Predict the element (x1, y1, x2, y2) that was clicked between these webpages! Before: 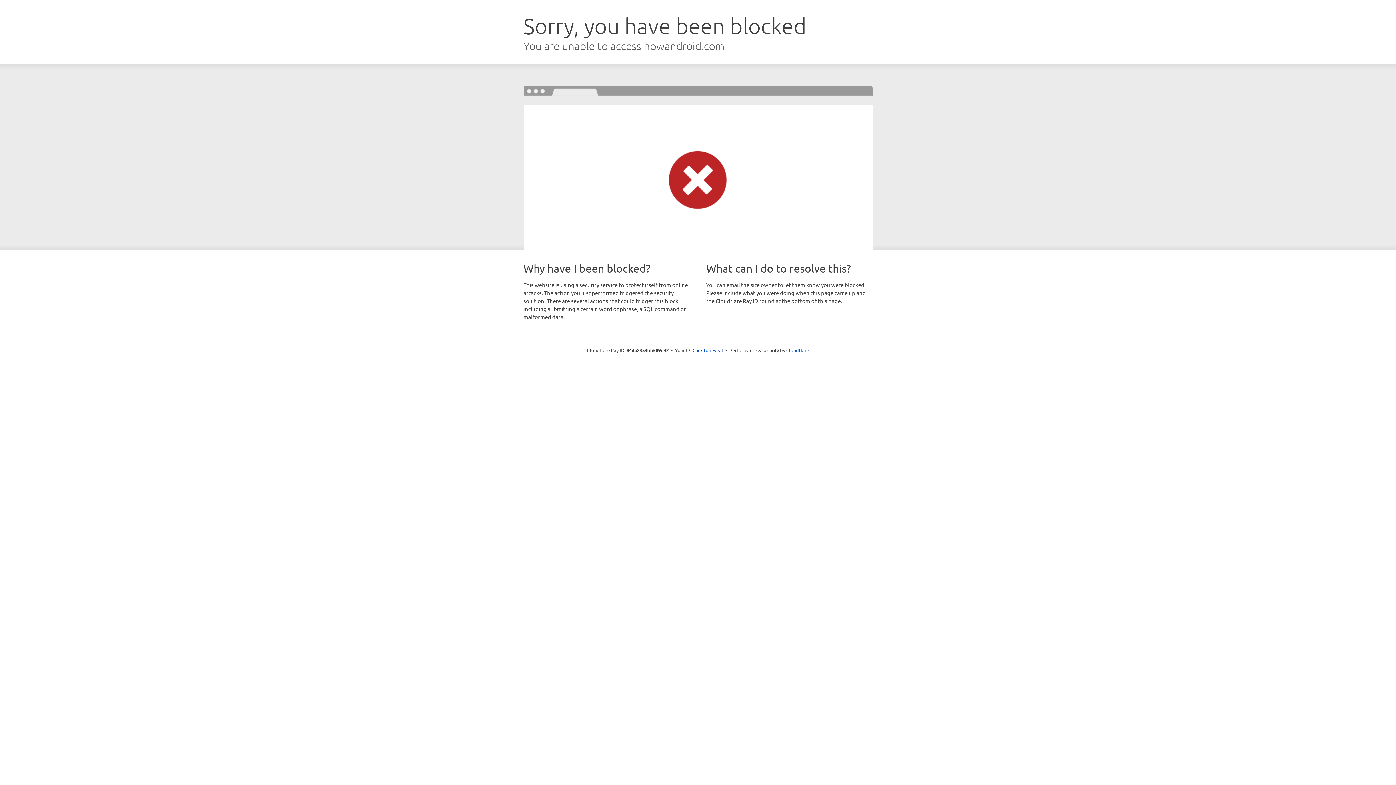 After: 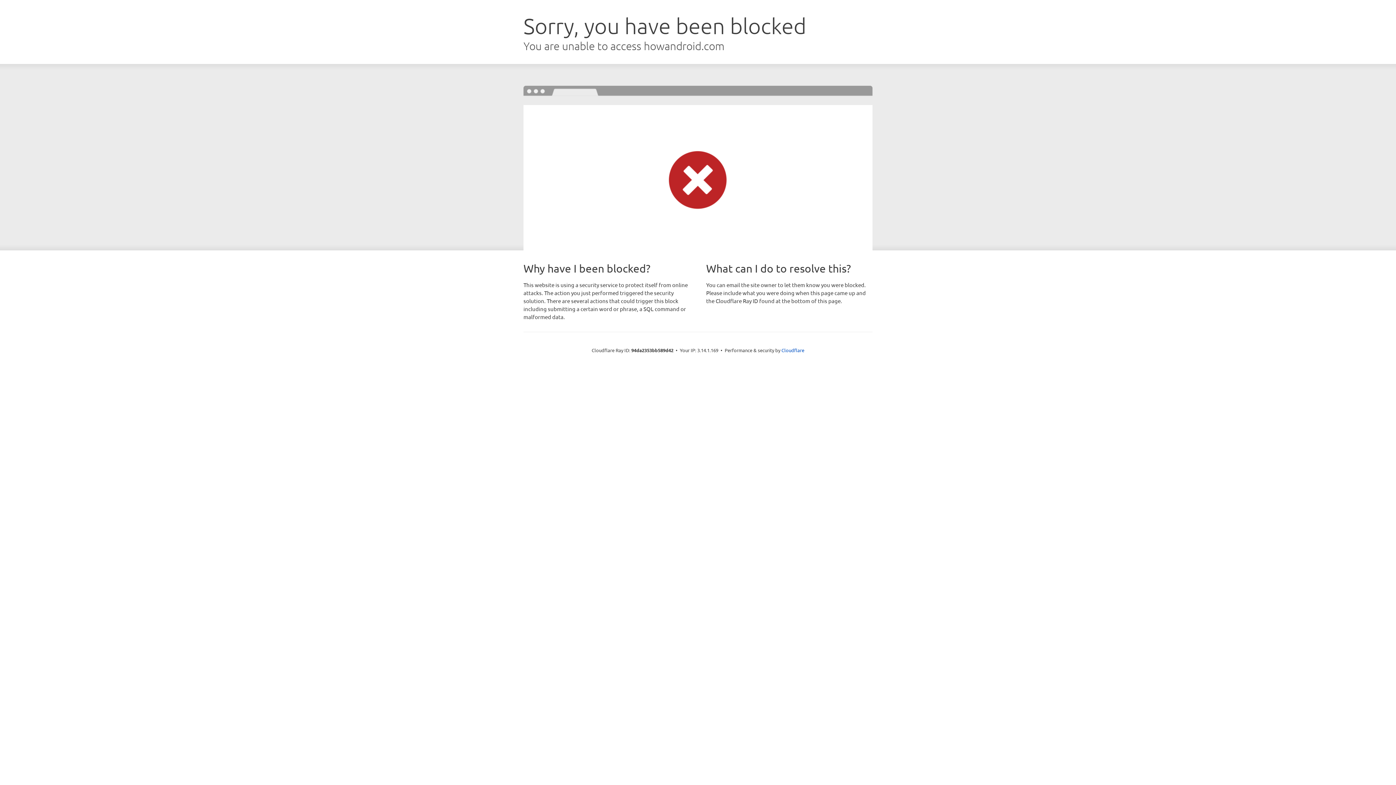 Action: bbox: (692, 346, 723, 353) label: Click to reveal